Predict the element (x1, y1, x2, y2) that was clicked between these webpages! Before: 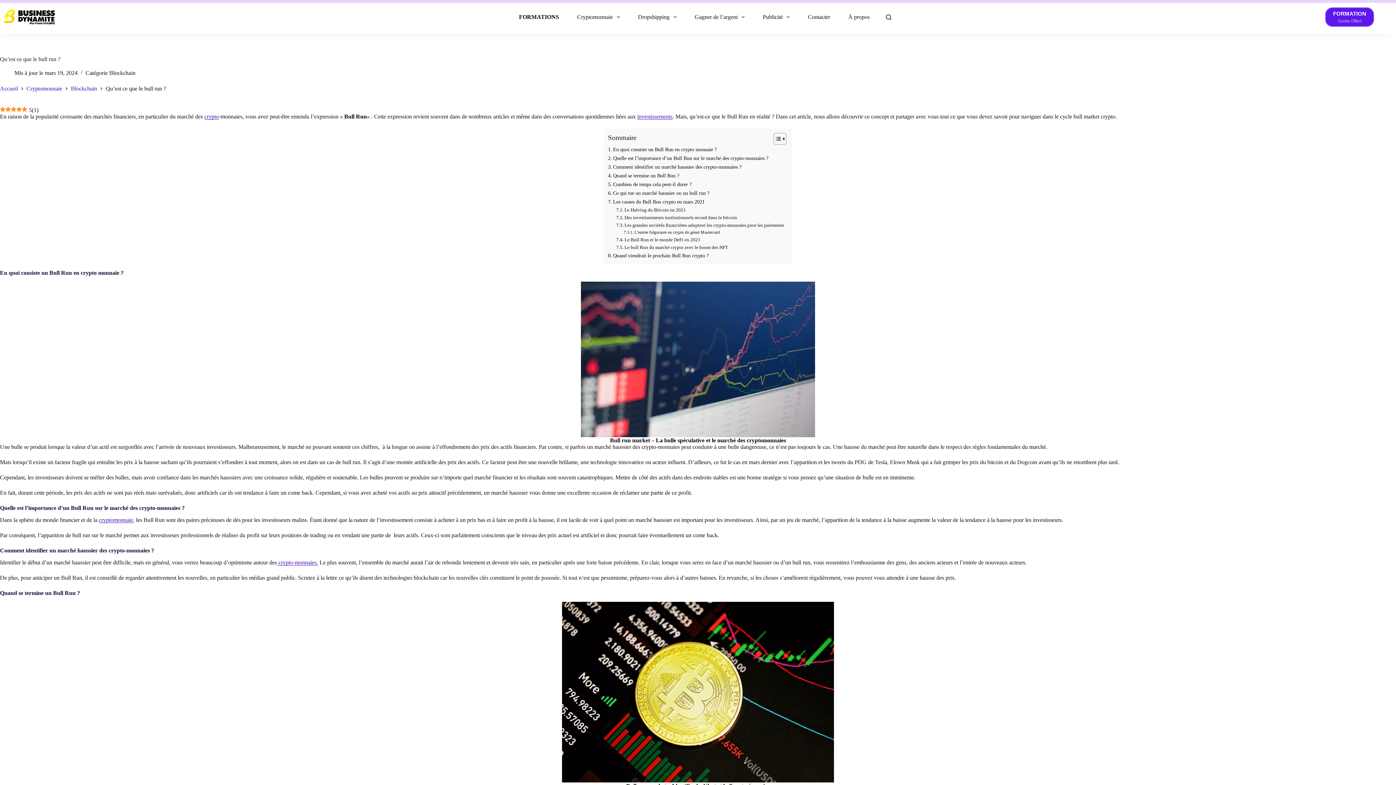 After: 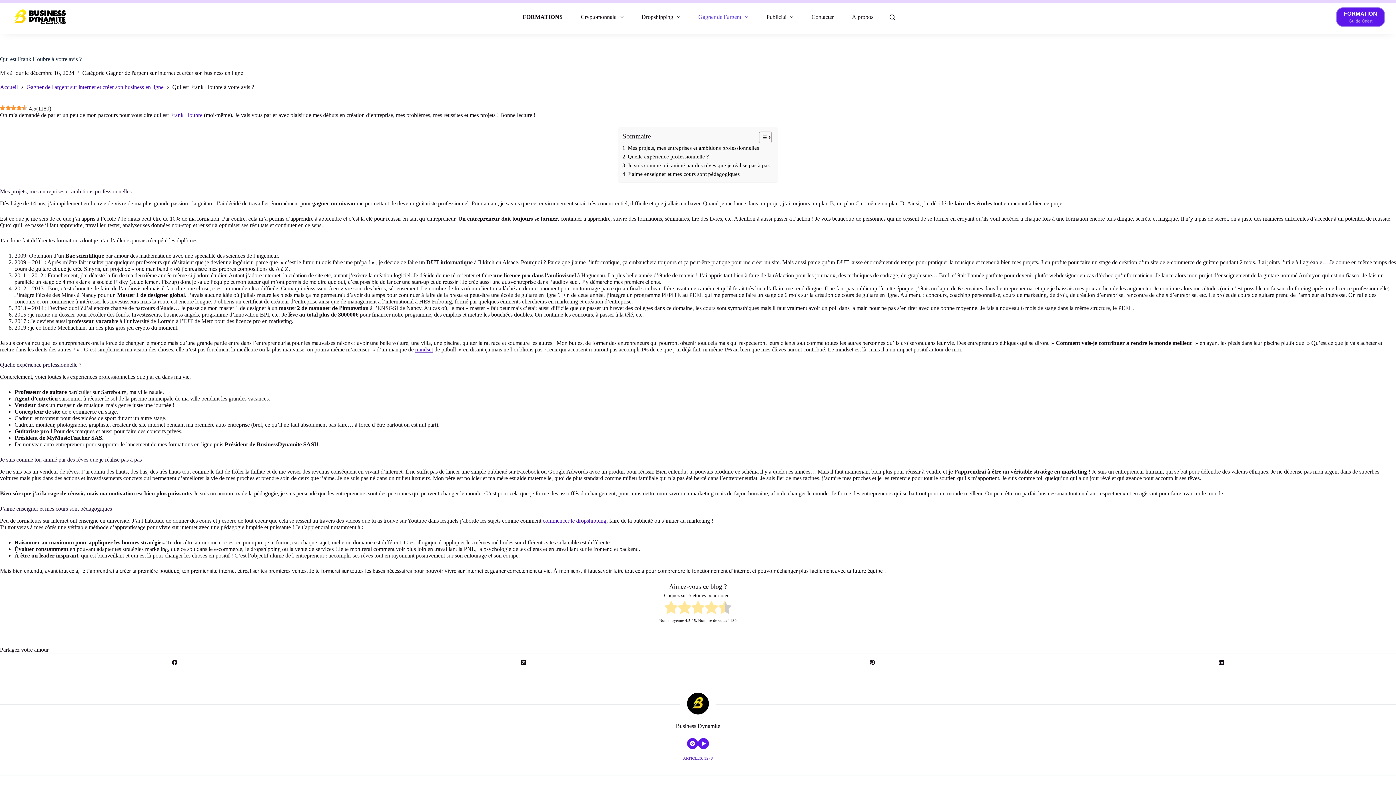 Action: bbox: (839, 0, 879, 34) label: À propos